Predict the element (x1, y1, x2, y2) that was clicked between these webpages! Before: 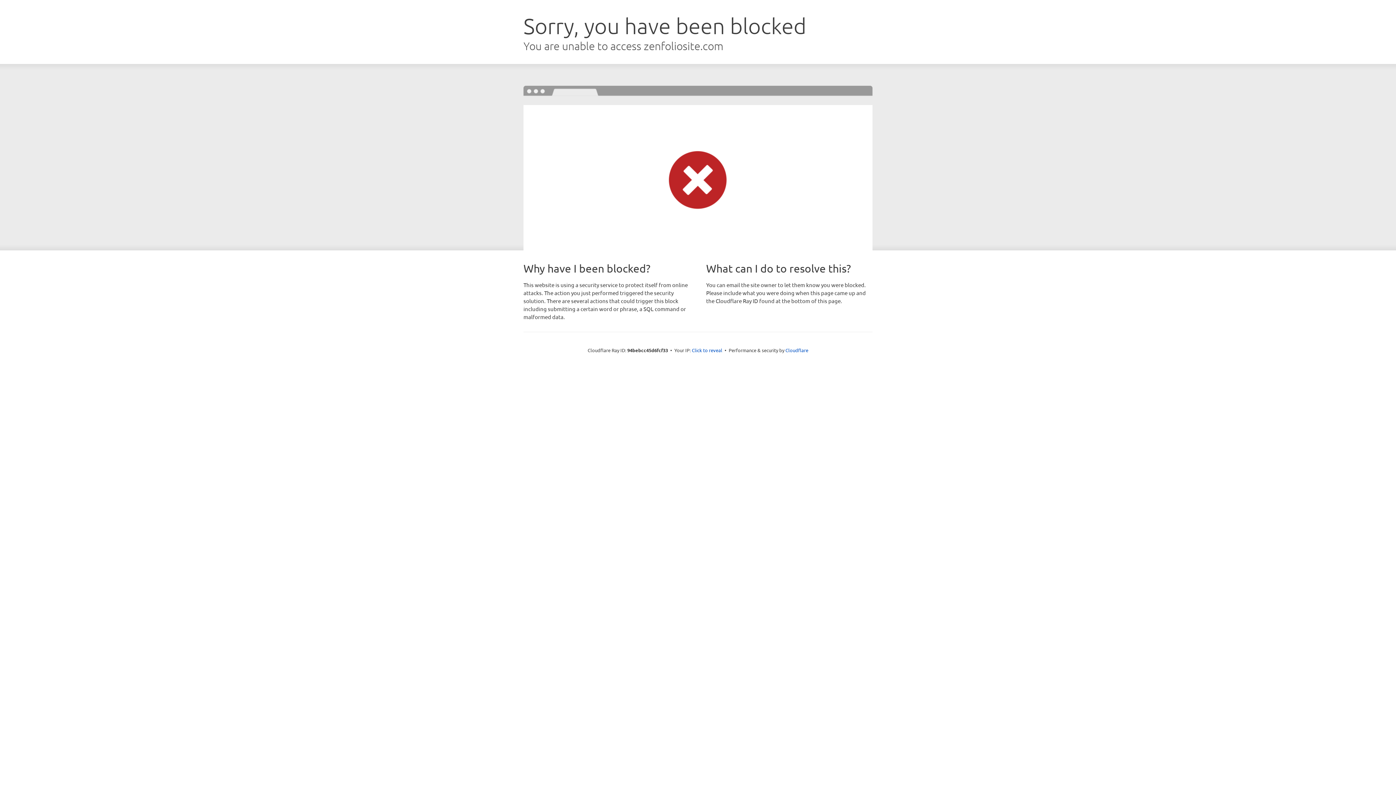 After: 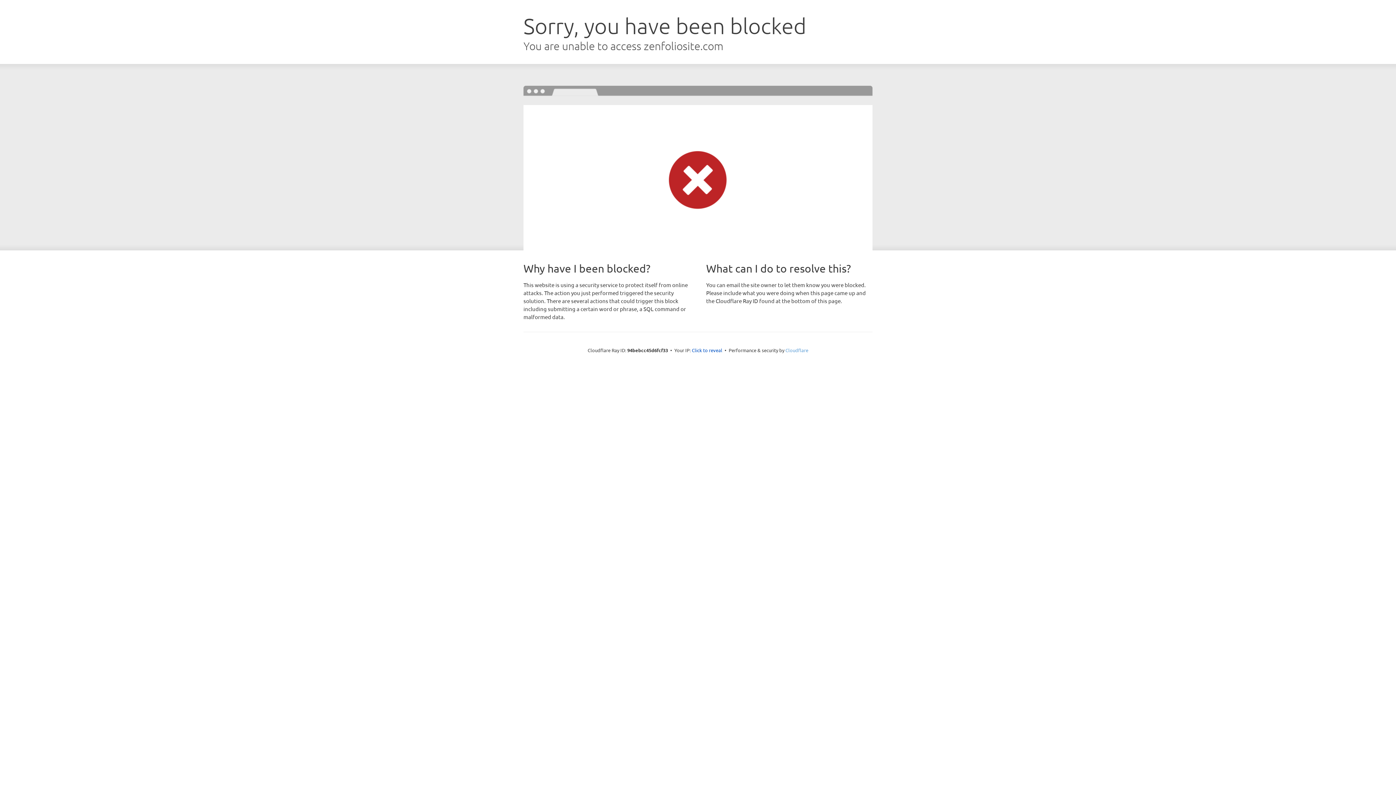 Action: bbox: (785, 347, 808, 353) label: Cloudflare